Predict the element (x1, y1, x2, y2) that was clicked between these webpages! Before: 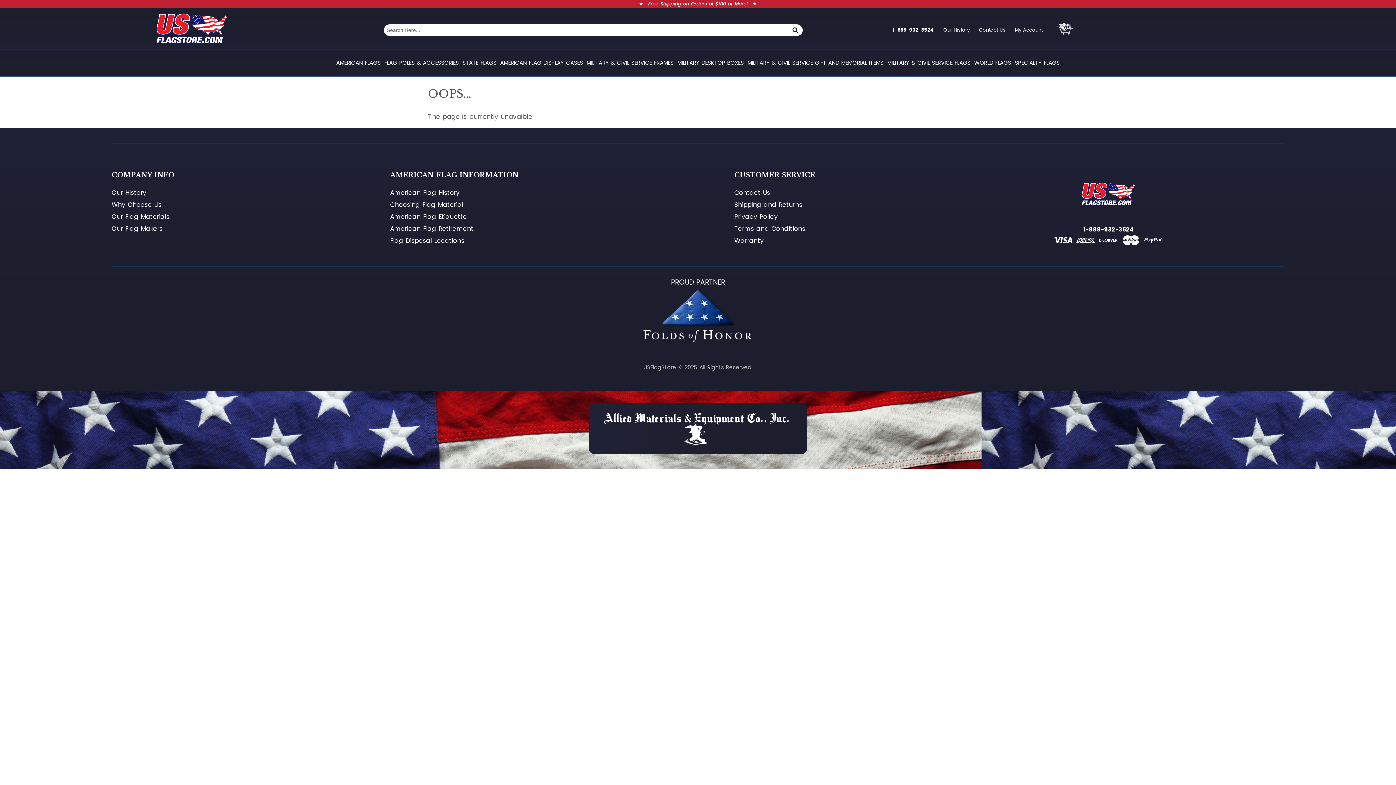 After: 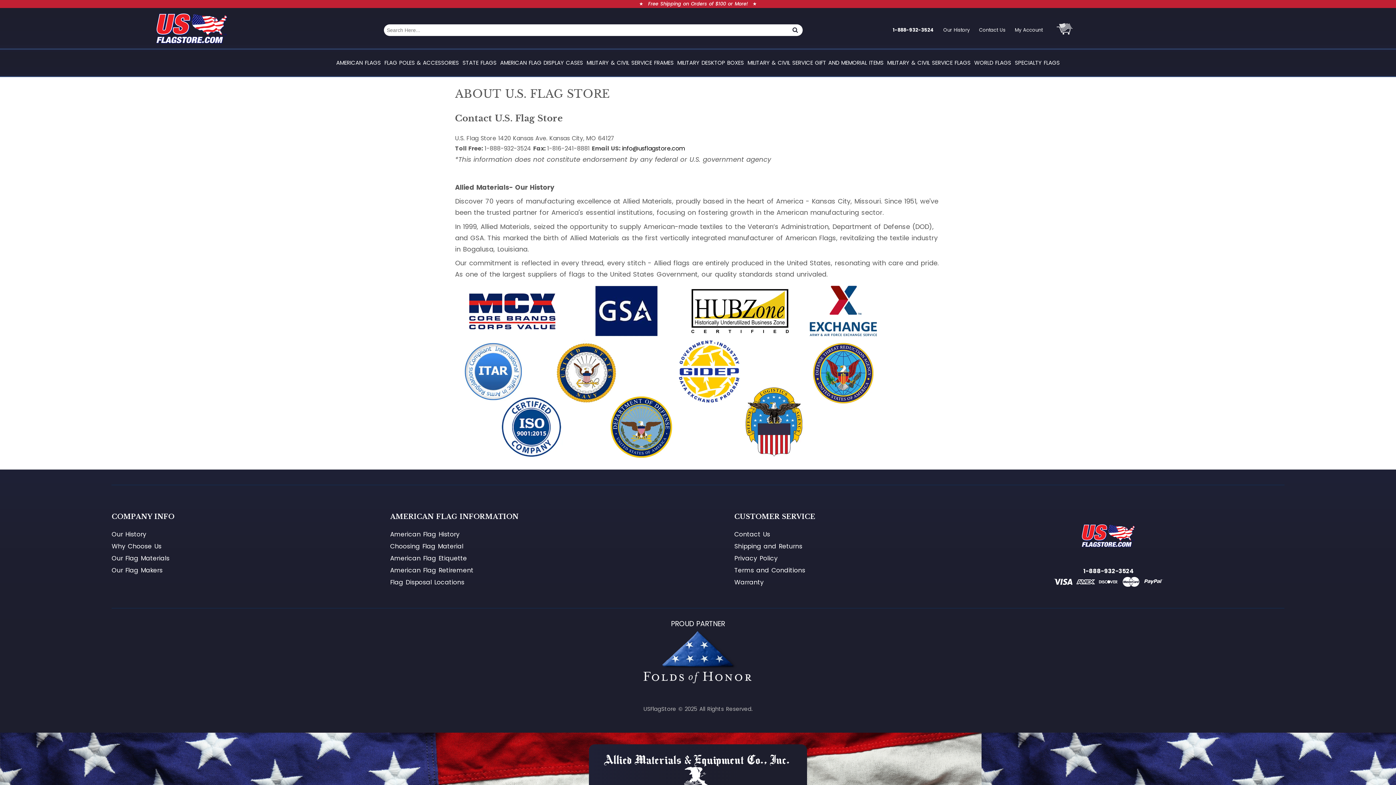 Action: label: Our History bbox: (111, 187, 146, 198)